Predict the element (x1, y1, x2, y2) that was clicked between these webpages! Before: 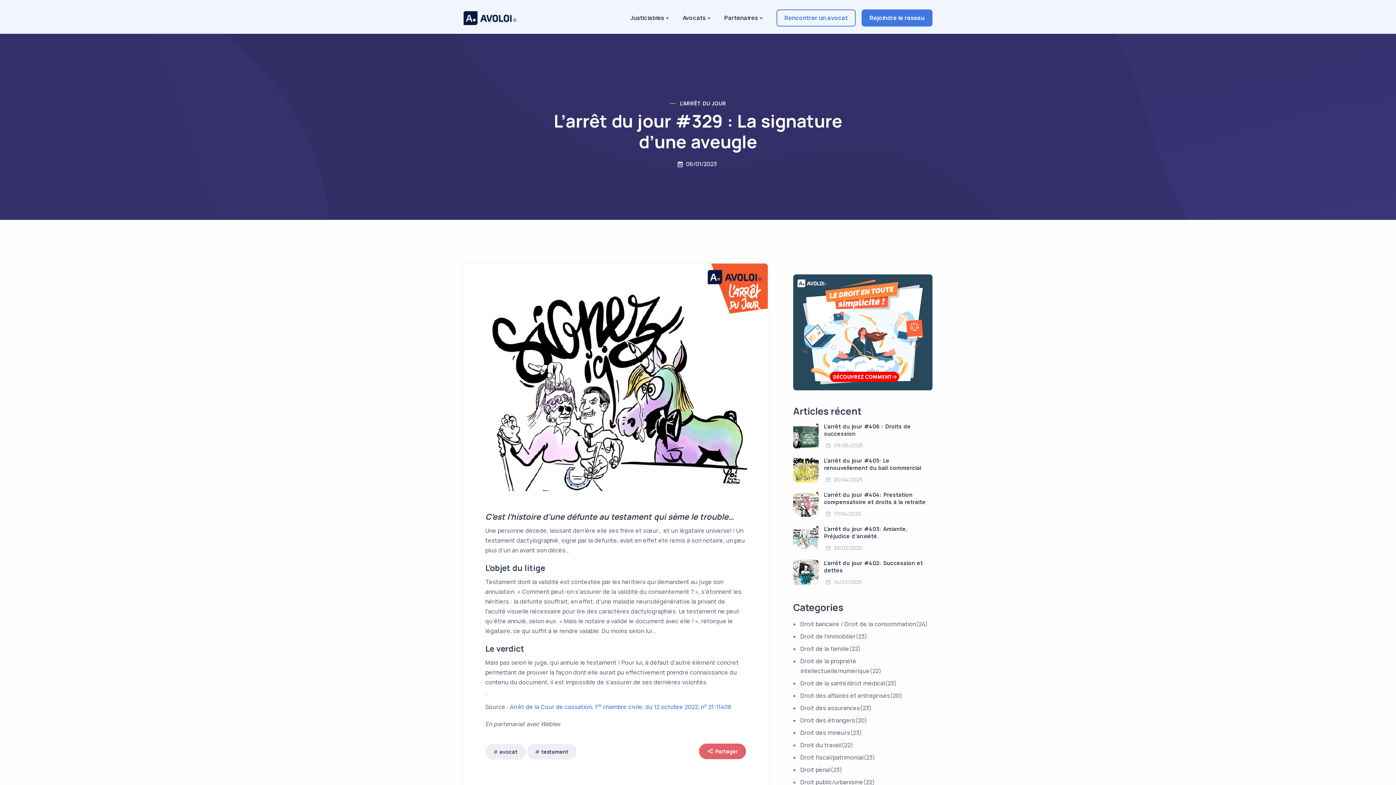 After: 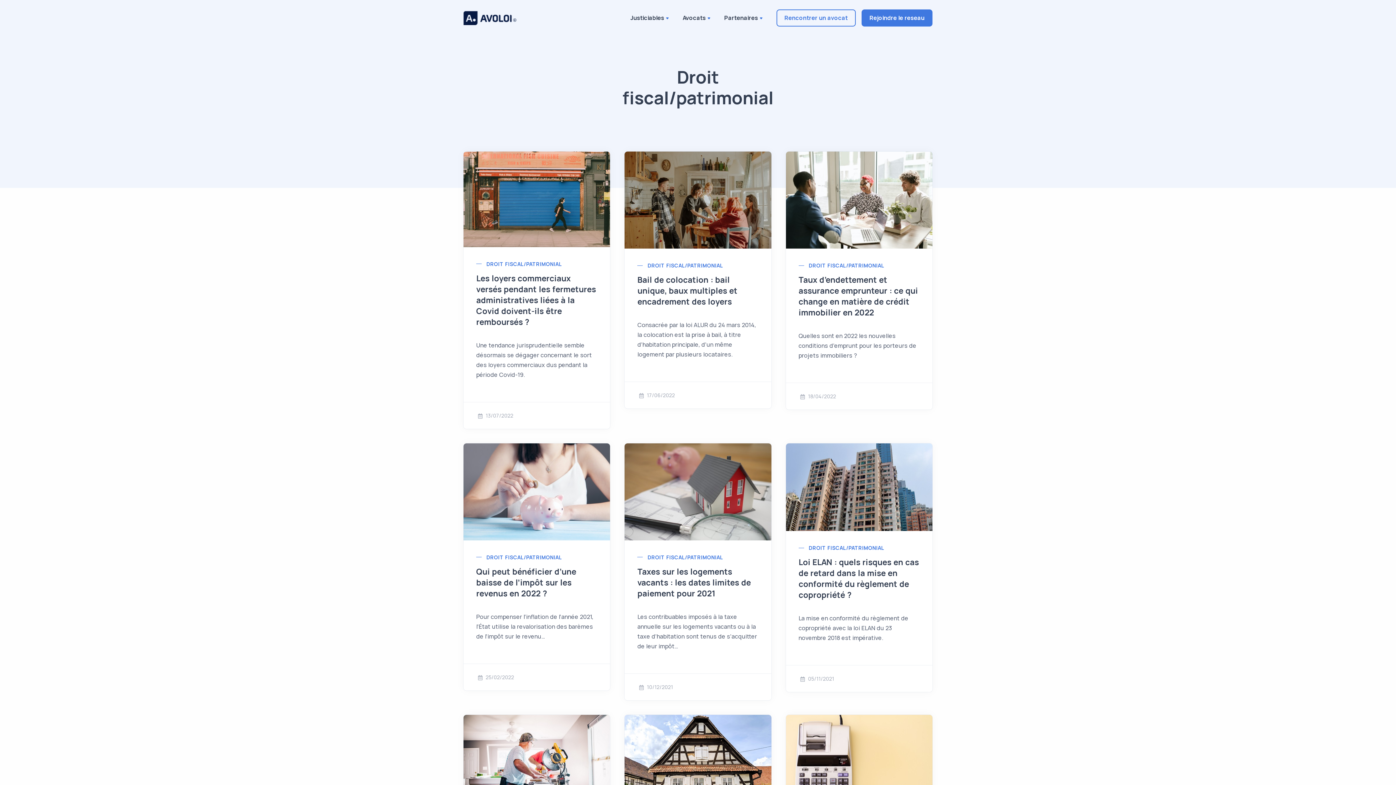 Action: bbox: (800, 753, 875, 761) label: Droit fiscal/patrimonial(23)